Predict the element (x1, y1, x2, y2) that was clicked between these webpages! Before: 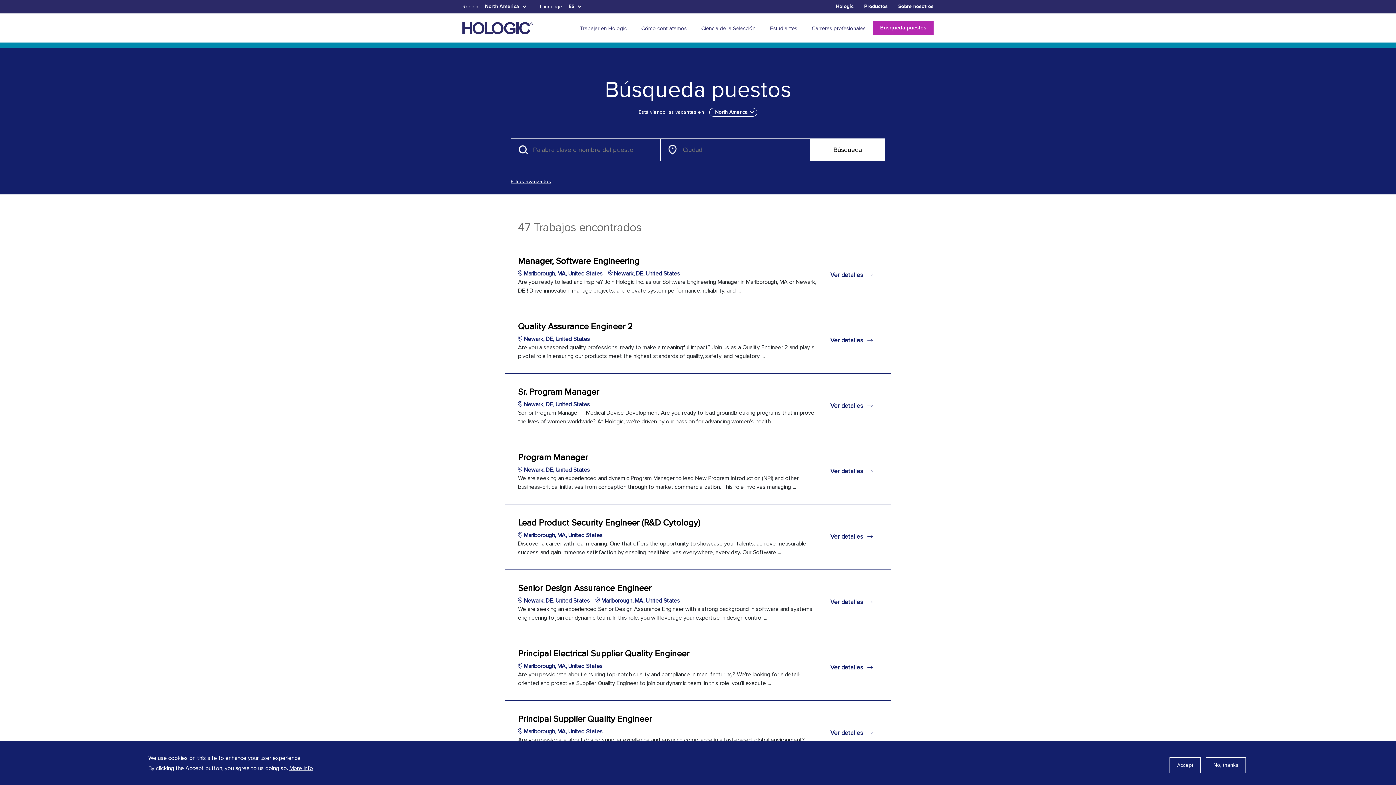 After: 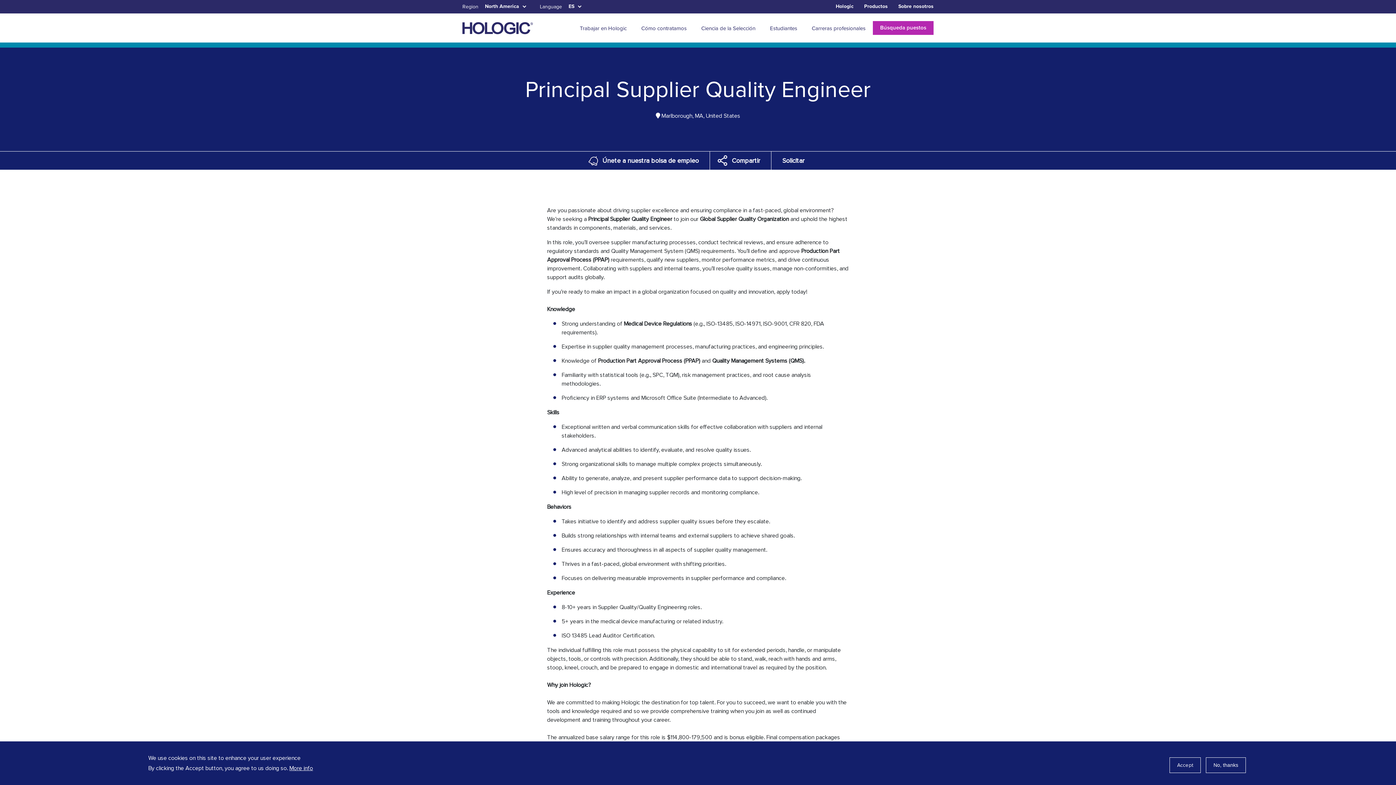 Action: bbox: (830, 728, 874, 738) label: Ver detalles →